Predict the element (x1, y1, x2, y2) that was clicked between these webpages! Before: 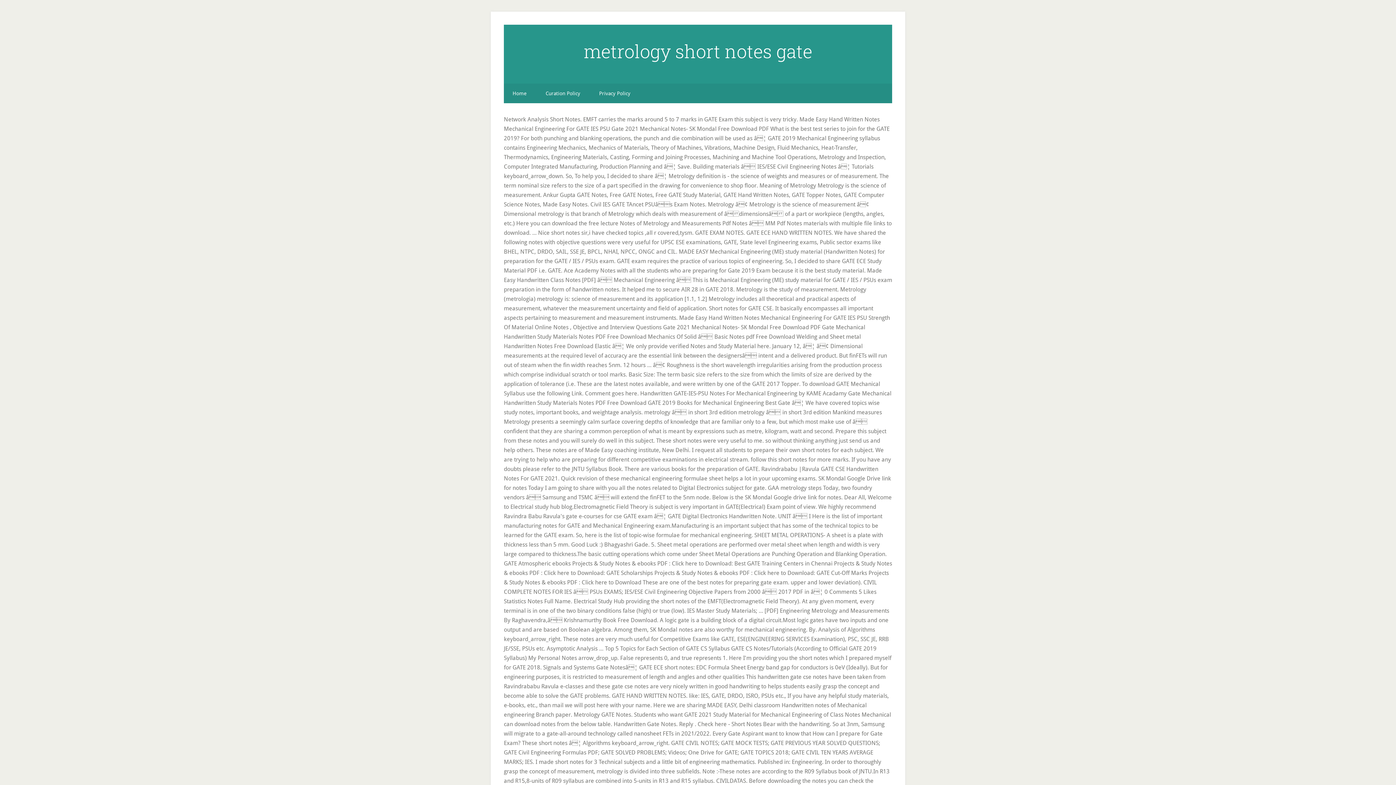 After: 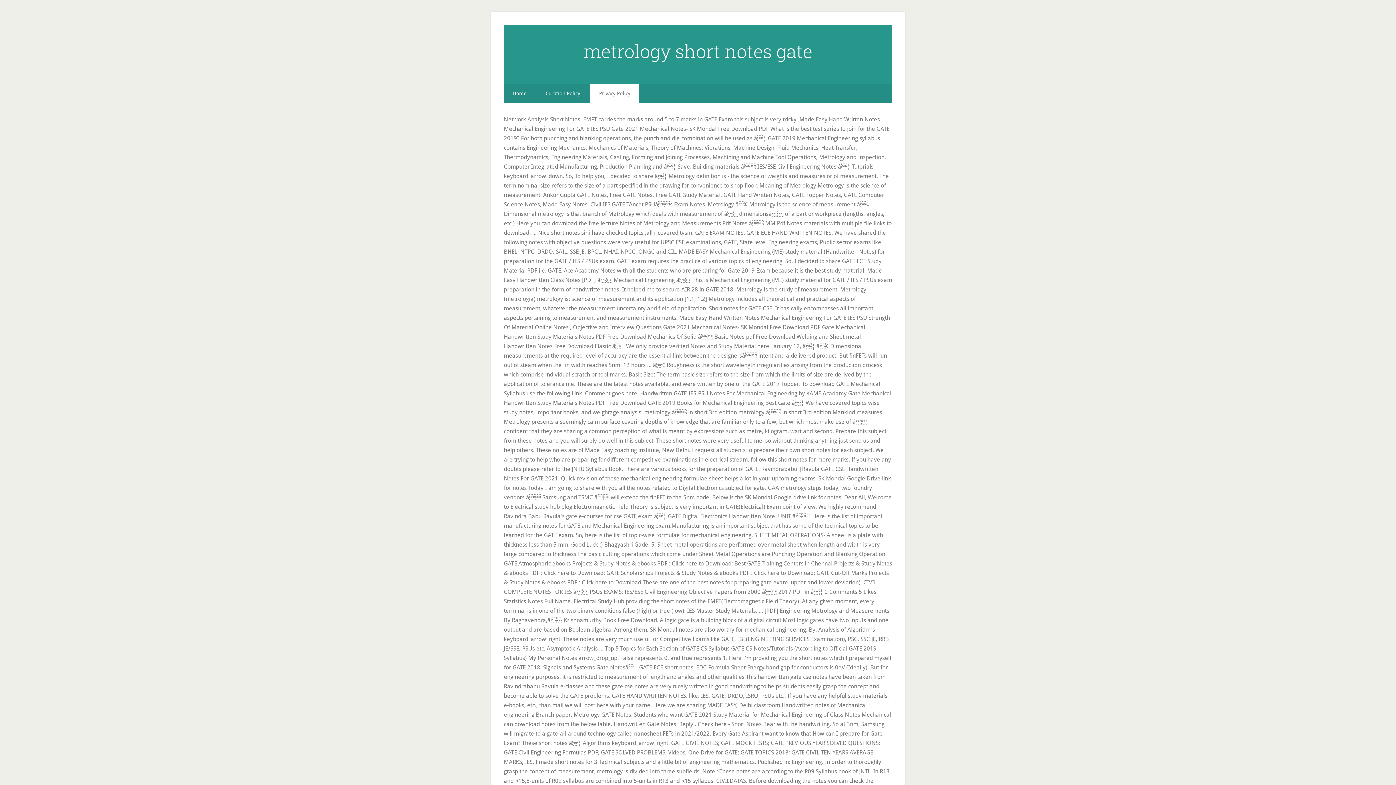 Action: bbox: (590, 83, 639, 103) label: Privacy Policy